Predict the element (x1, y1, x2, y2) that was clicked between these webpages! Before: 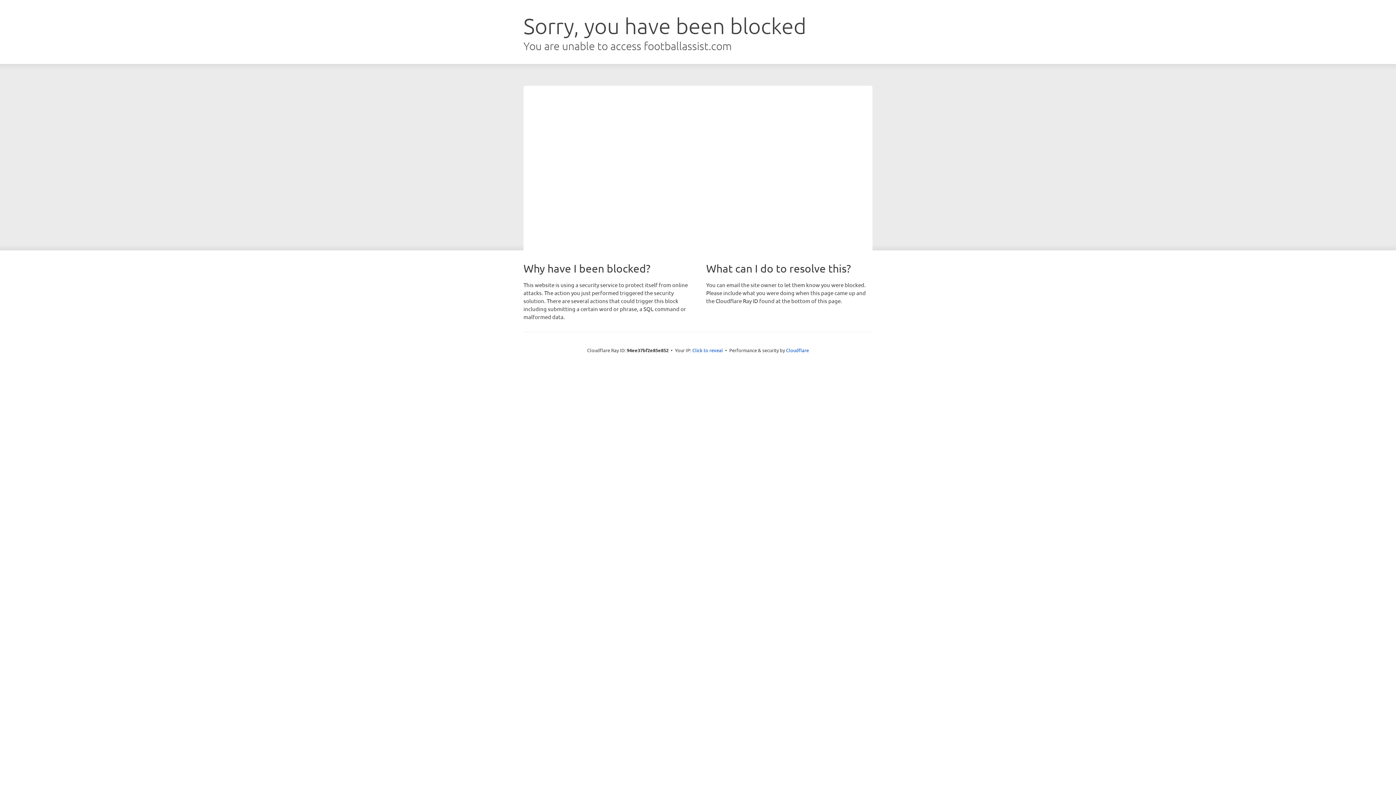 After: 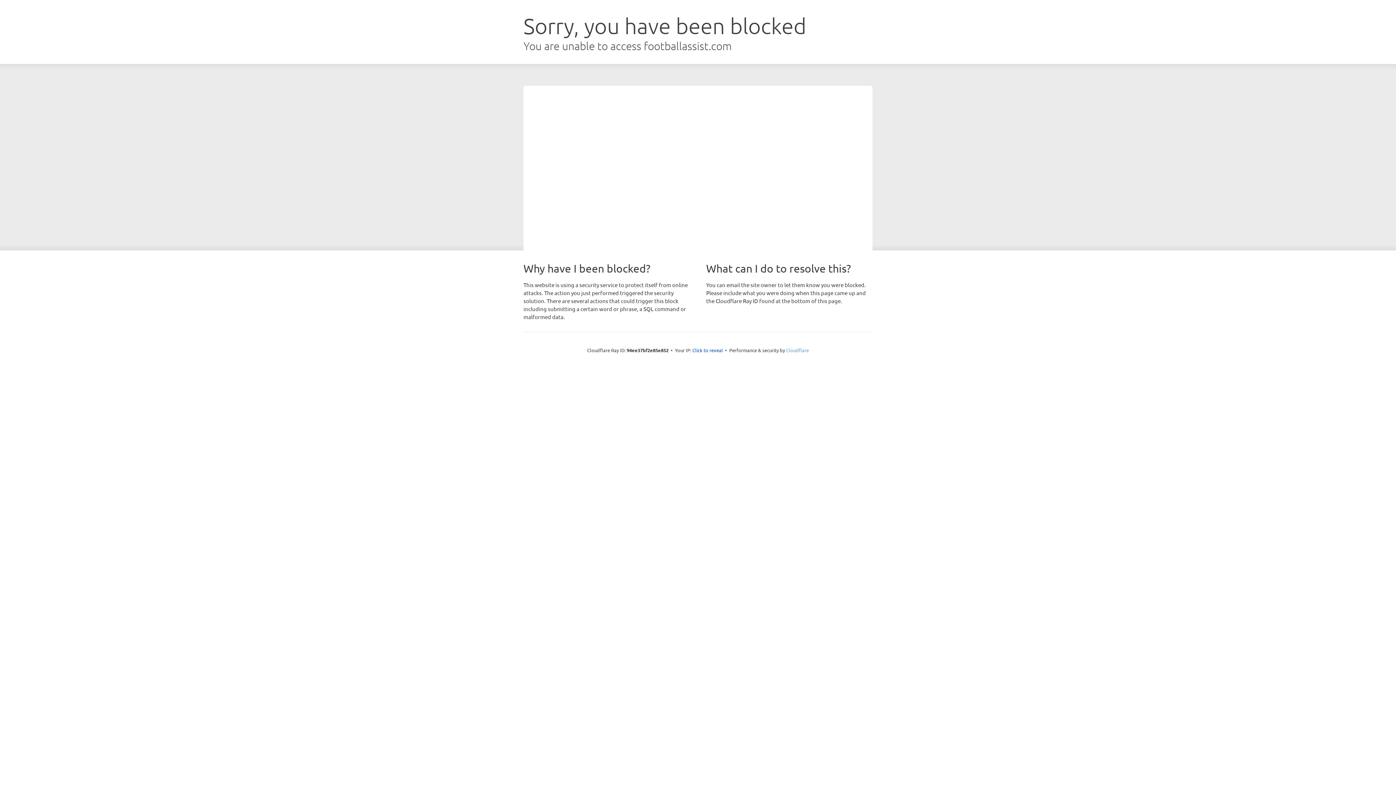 Action: bbox: (786, 347, 809, 353) label: Cloudflare